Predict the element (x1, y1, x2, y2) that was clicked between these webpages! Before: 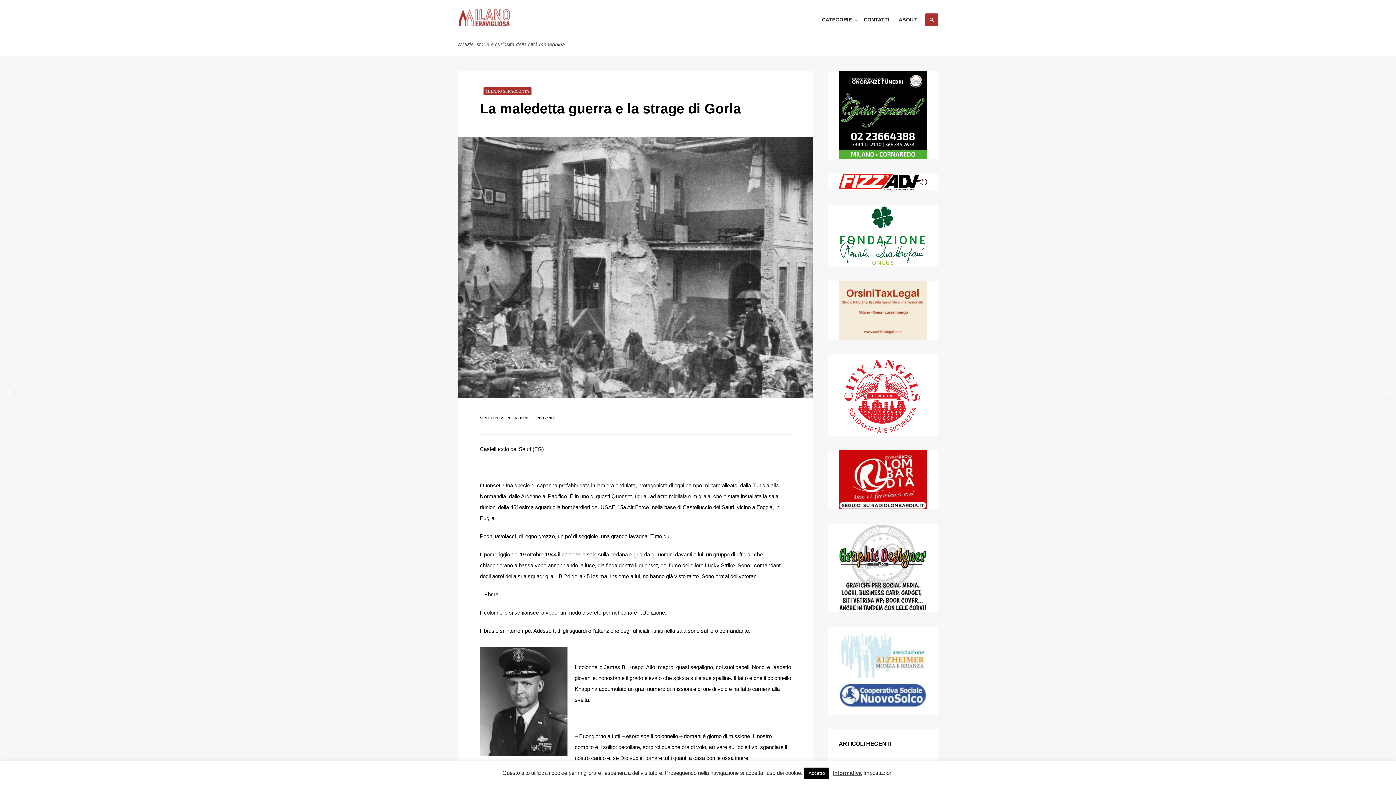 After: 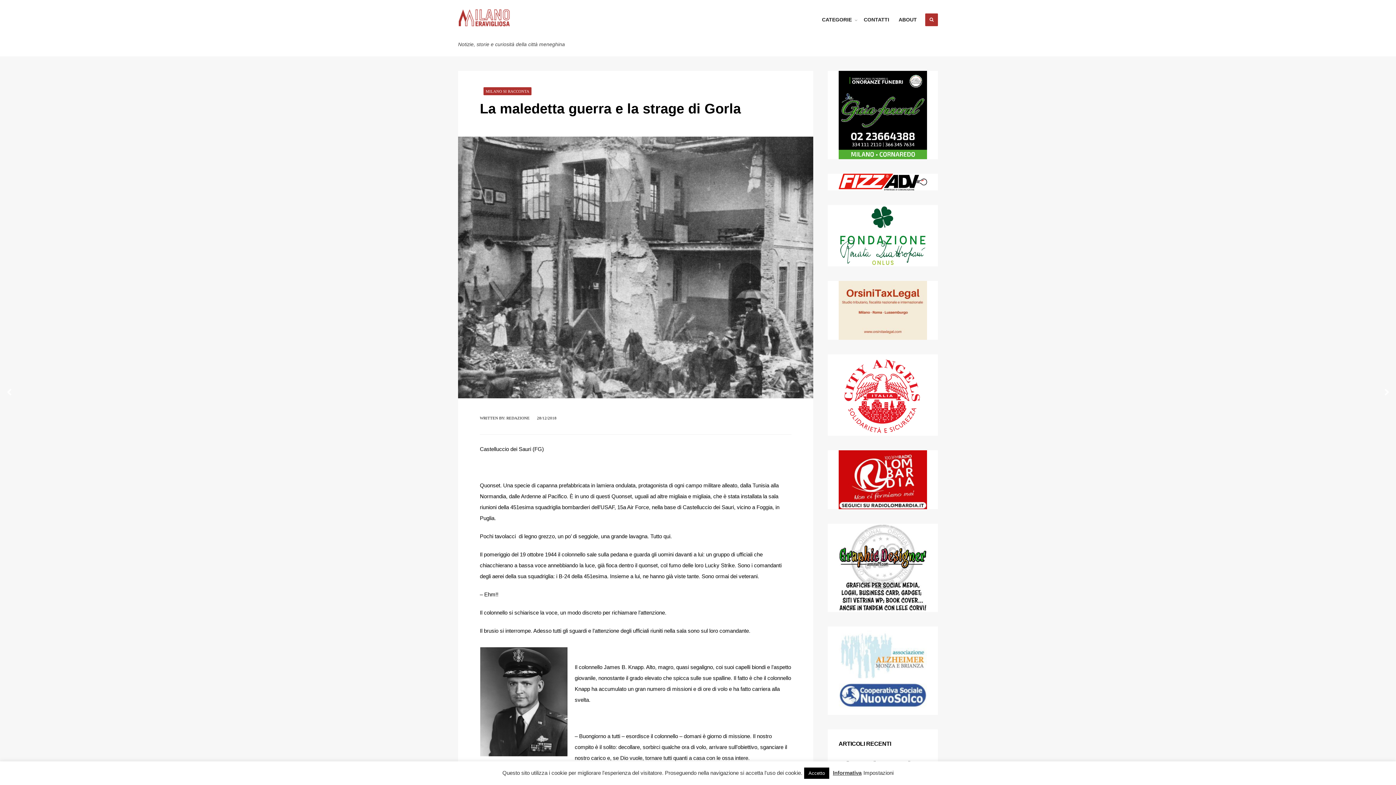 Action: bbox: (838, 523, 927, 612)